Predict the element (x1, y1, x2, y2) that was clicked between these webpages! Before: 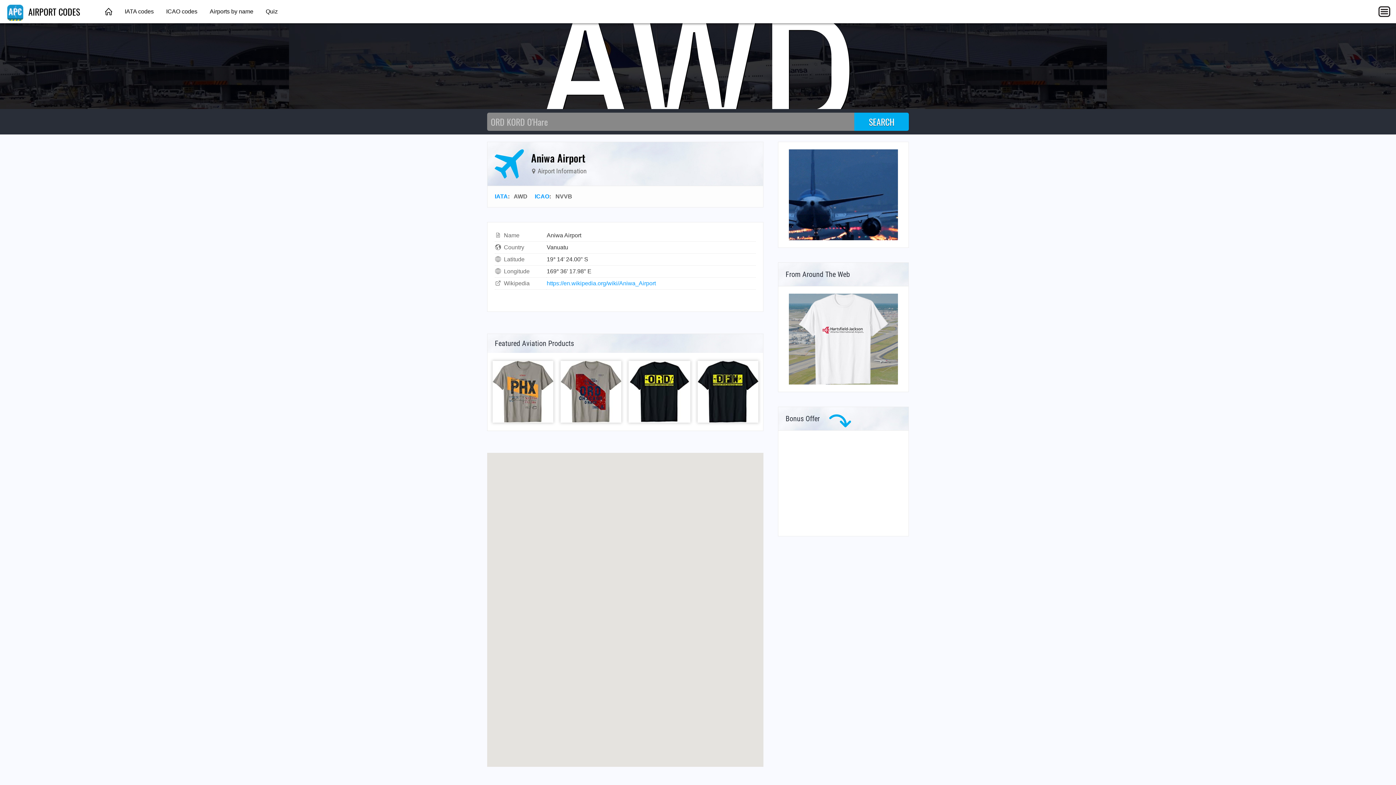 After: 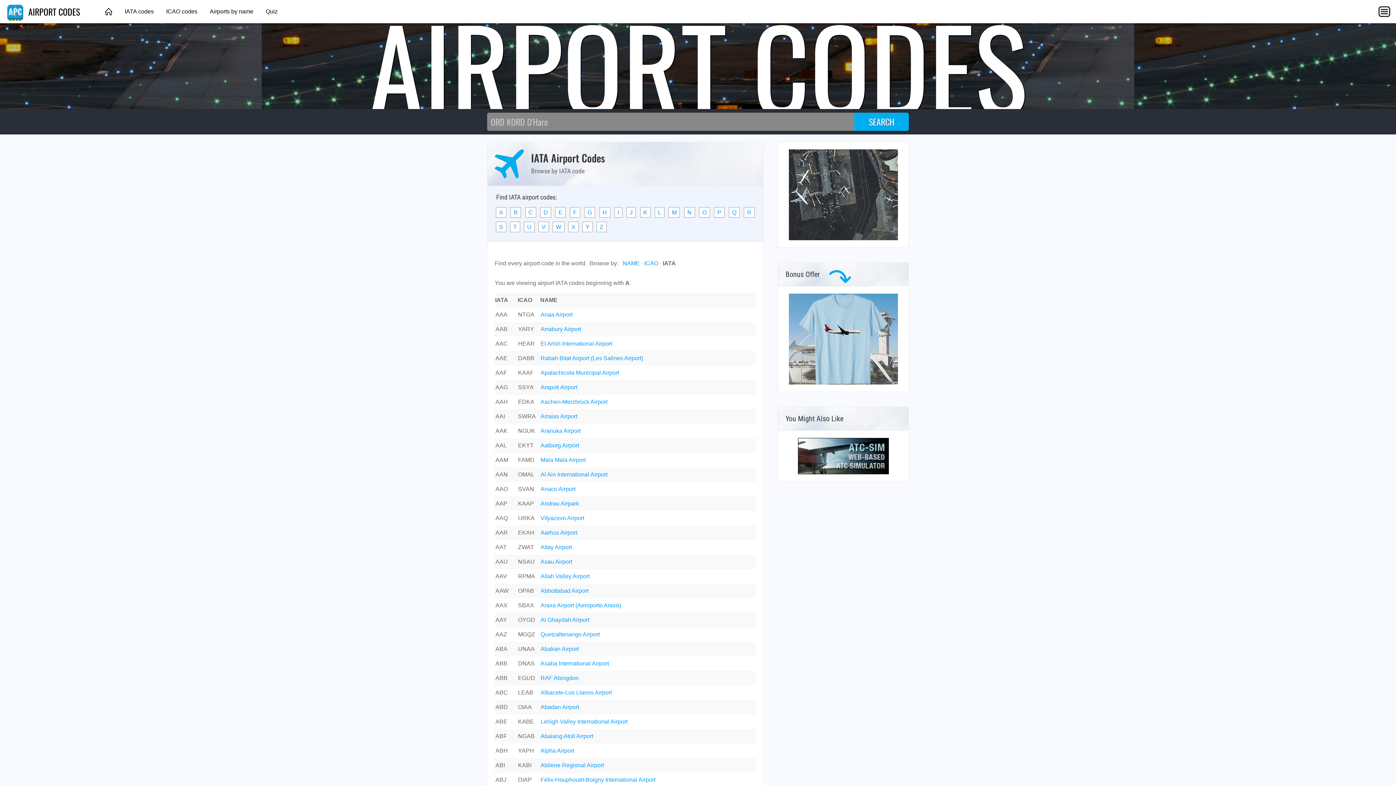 Action: bbox: (494, 193, 508, 199) label: IATA